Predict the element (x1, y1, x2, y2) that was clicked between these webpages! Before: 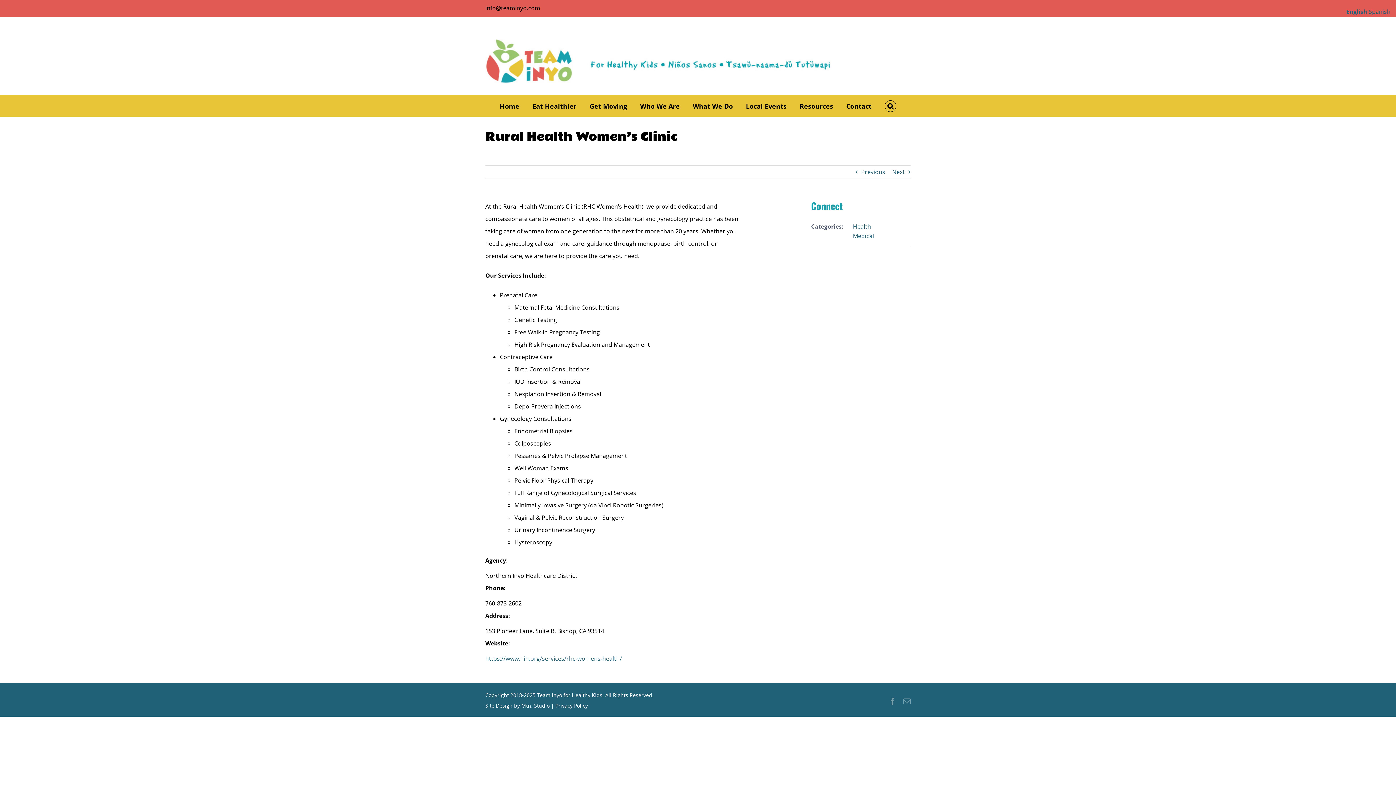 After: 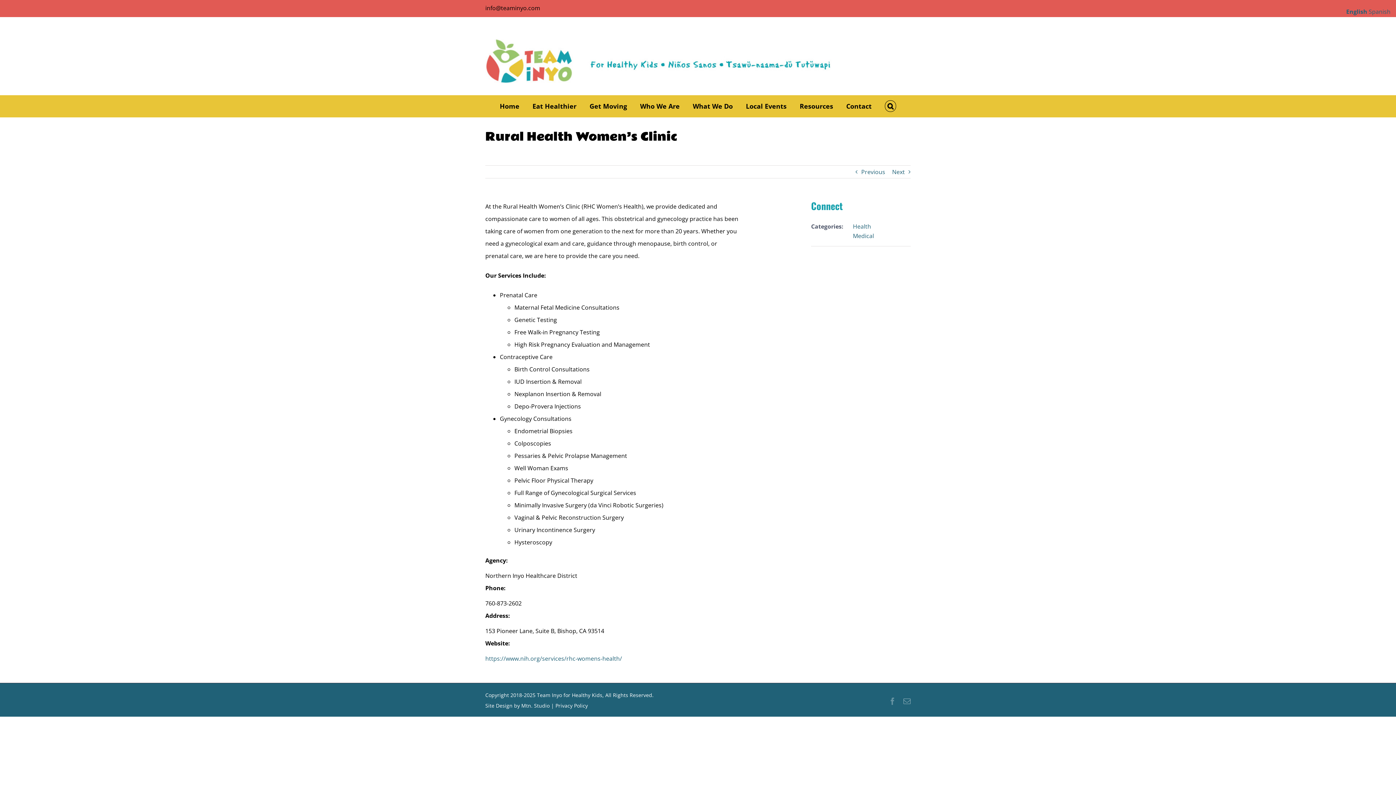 Action: label: Facebook bbox: (889, 698, 896, 705)